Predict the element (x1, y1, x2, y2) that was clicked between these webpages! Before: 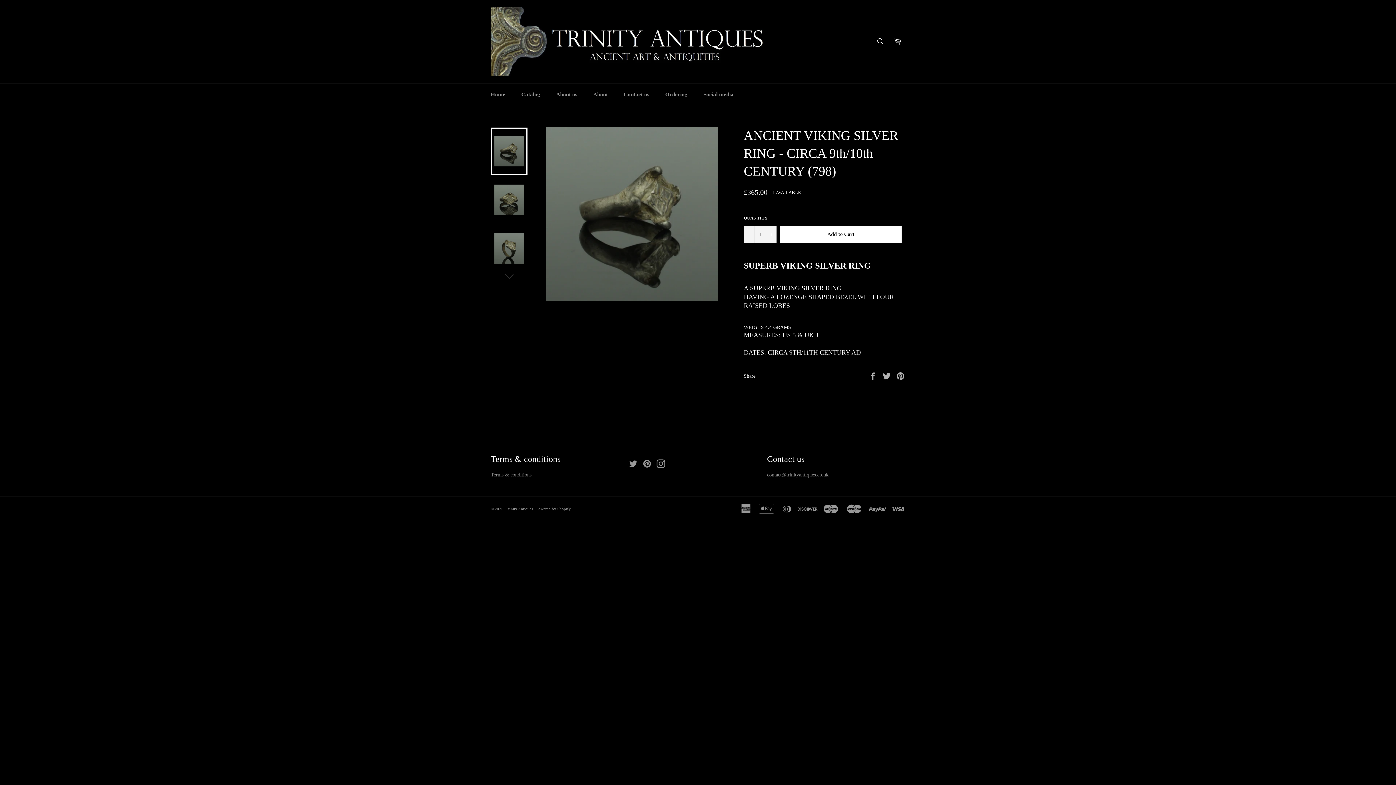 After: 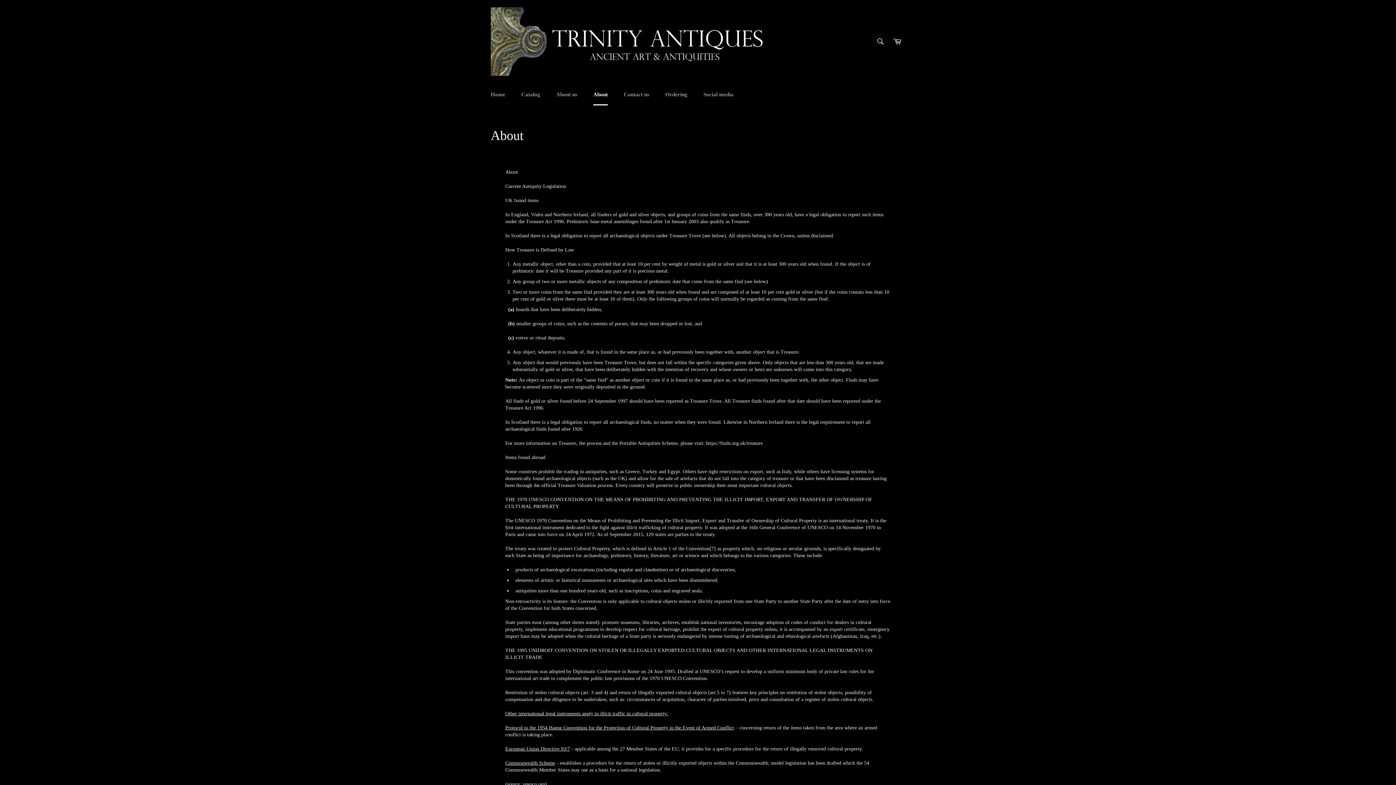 Action: label: About bbox: (586, 83, 615, 105)